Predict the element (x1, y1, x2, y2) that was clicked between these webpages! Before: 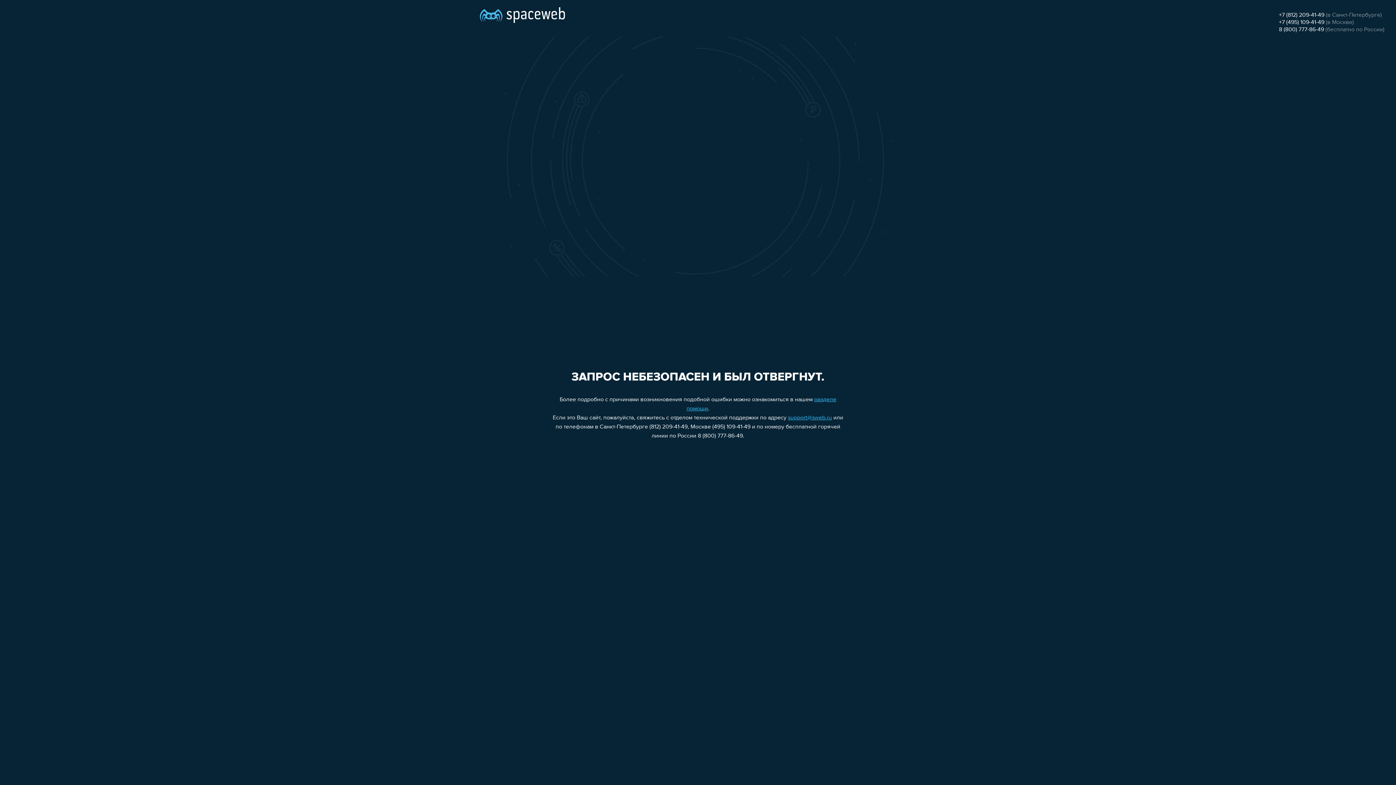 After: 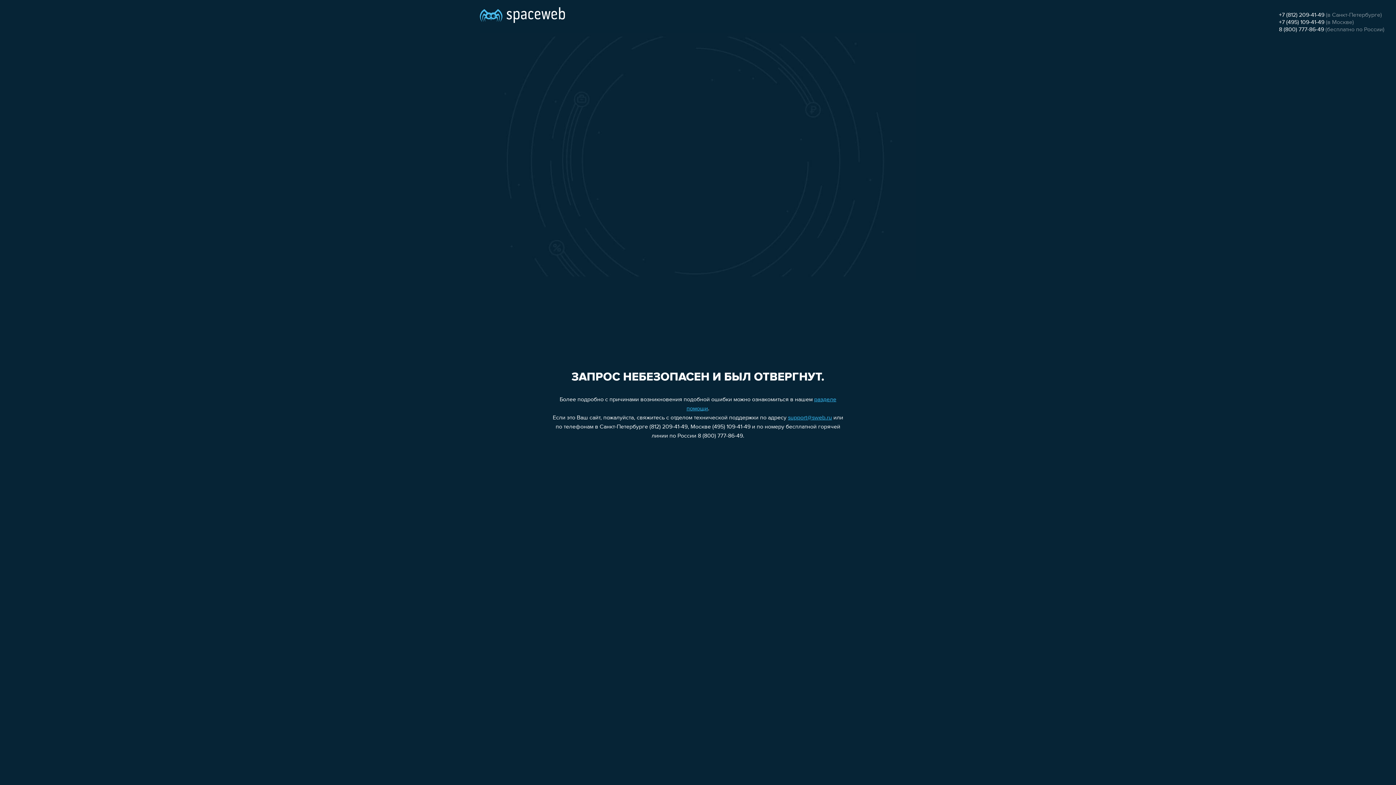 Action: label: +7 (812) 209-41-49 bbox: (1279, 12, 1324, 18)